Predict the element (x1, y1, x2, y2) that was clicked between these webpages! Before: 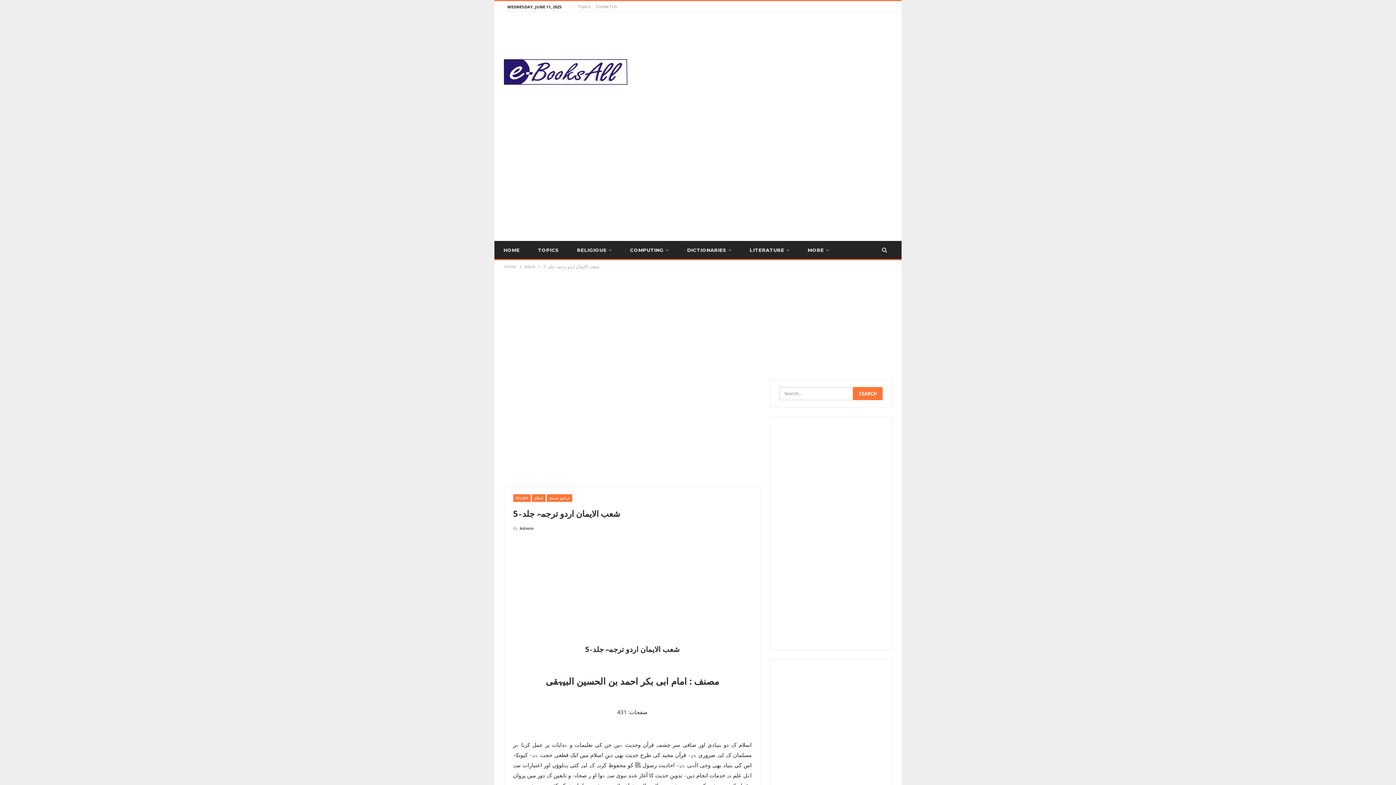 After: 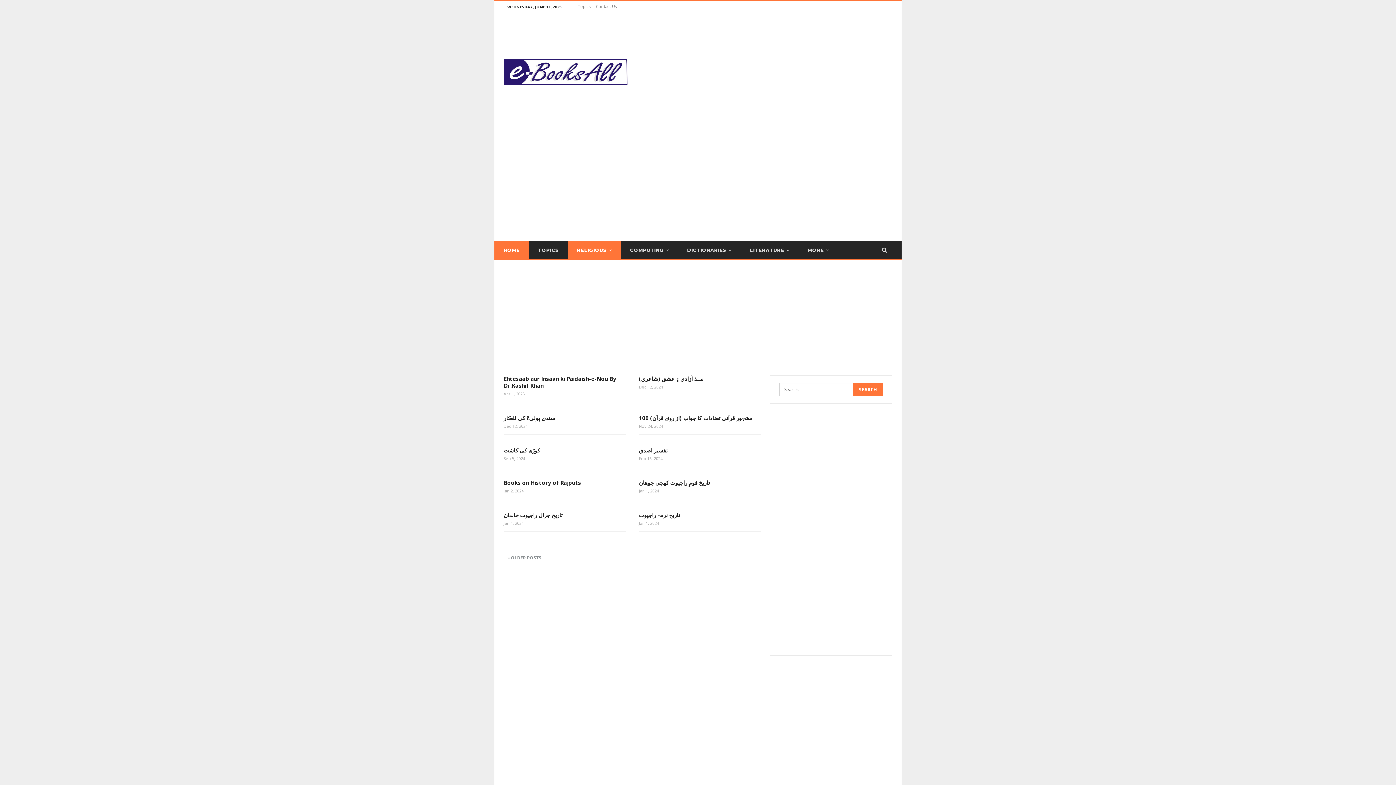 Action: bbox: (503, 262, 516, 270) label: Home